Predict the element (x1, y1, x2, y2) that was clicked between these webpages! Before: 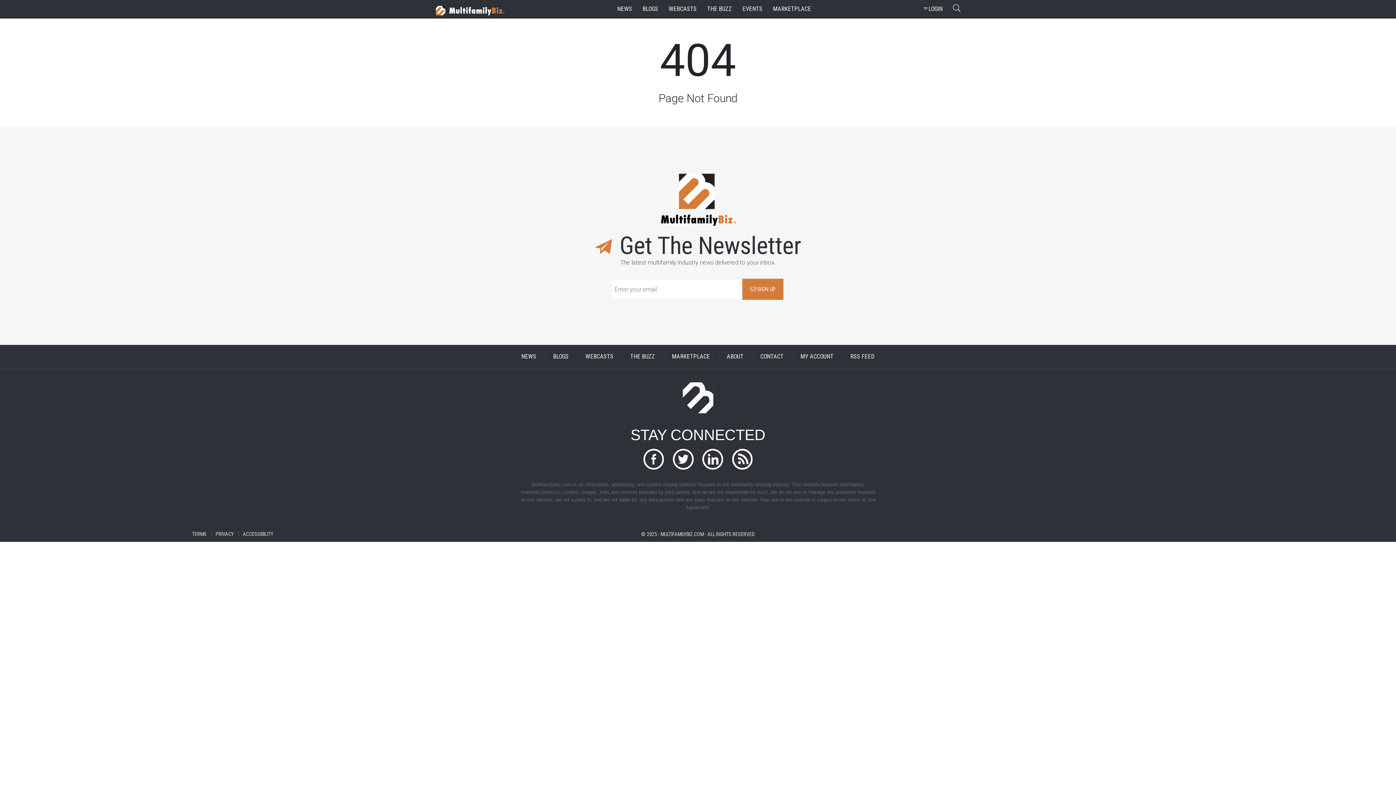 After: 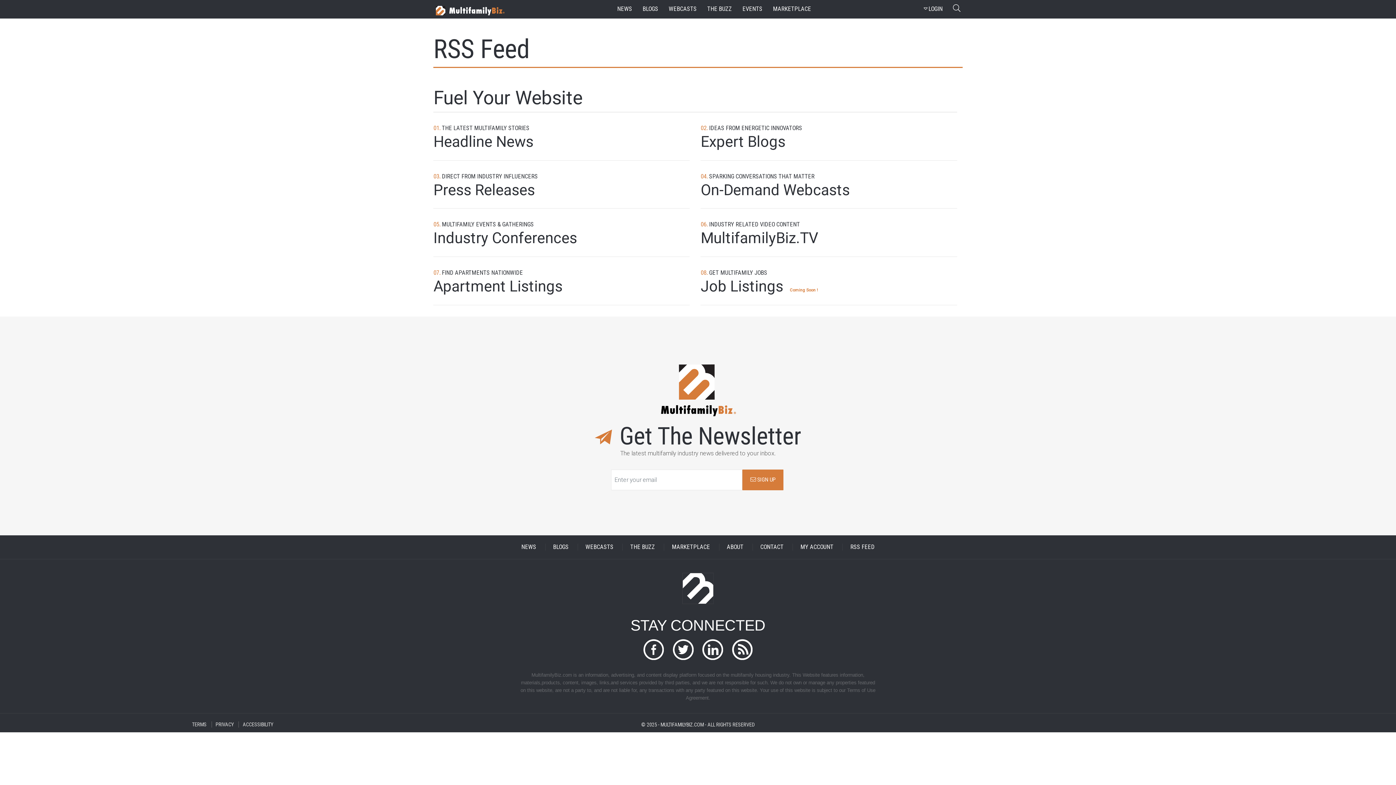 Action: bbox: (843, 349, 882, 363) label: RSS FEED